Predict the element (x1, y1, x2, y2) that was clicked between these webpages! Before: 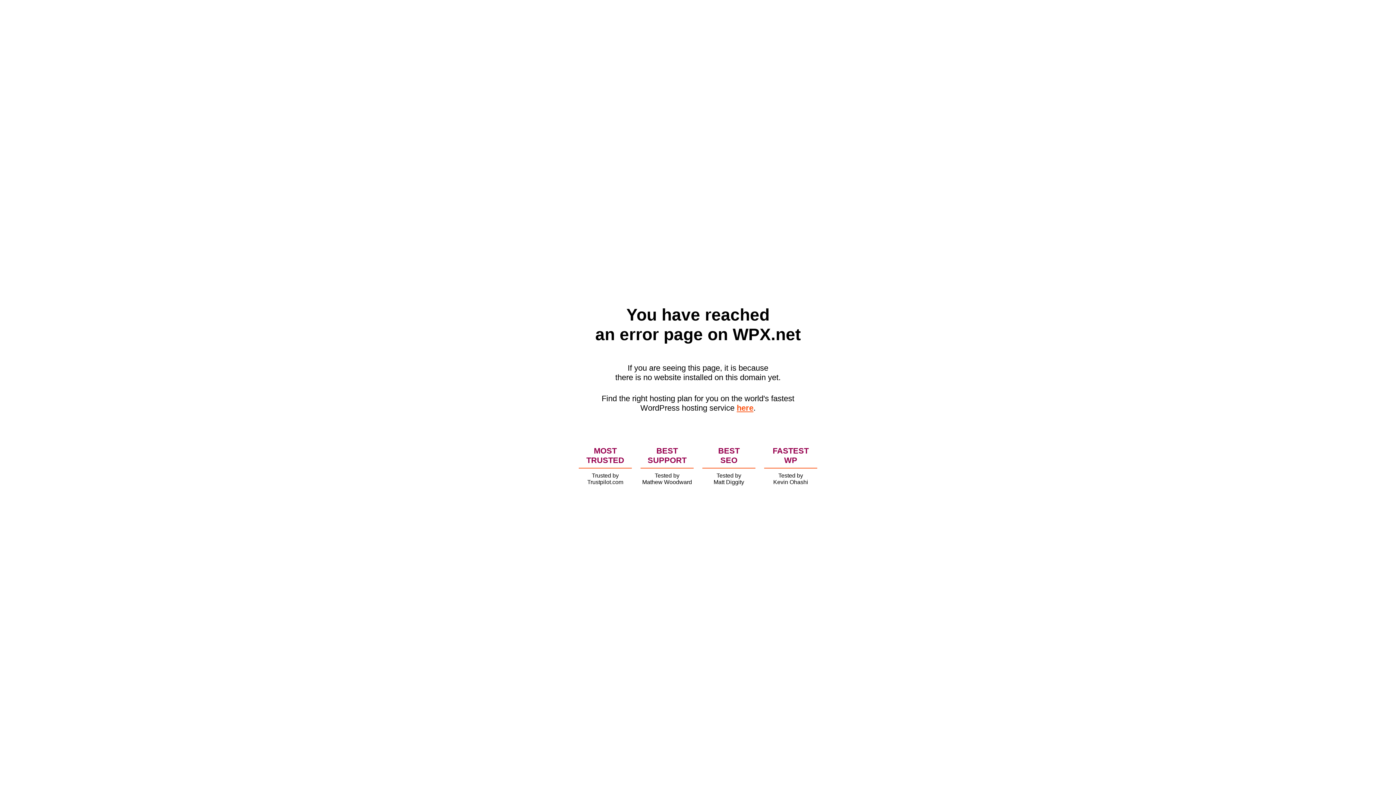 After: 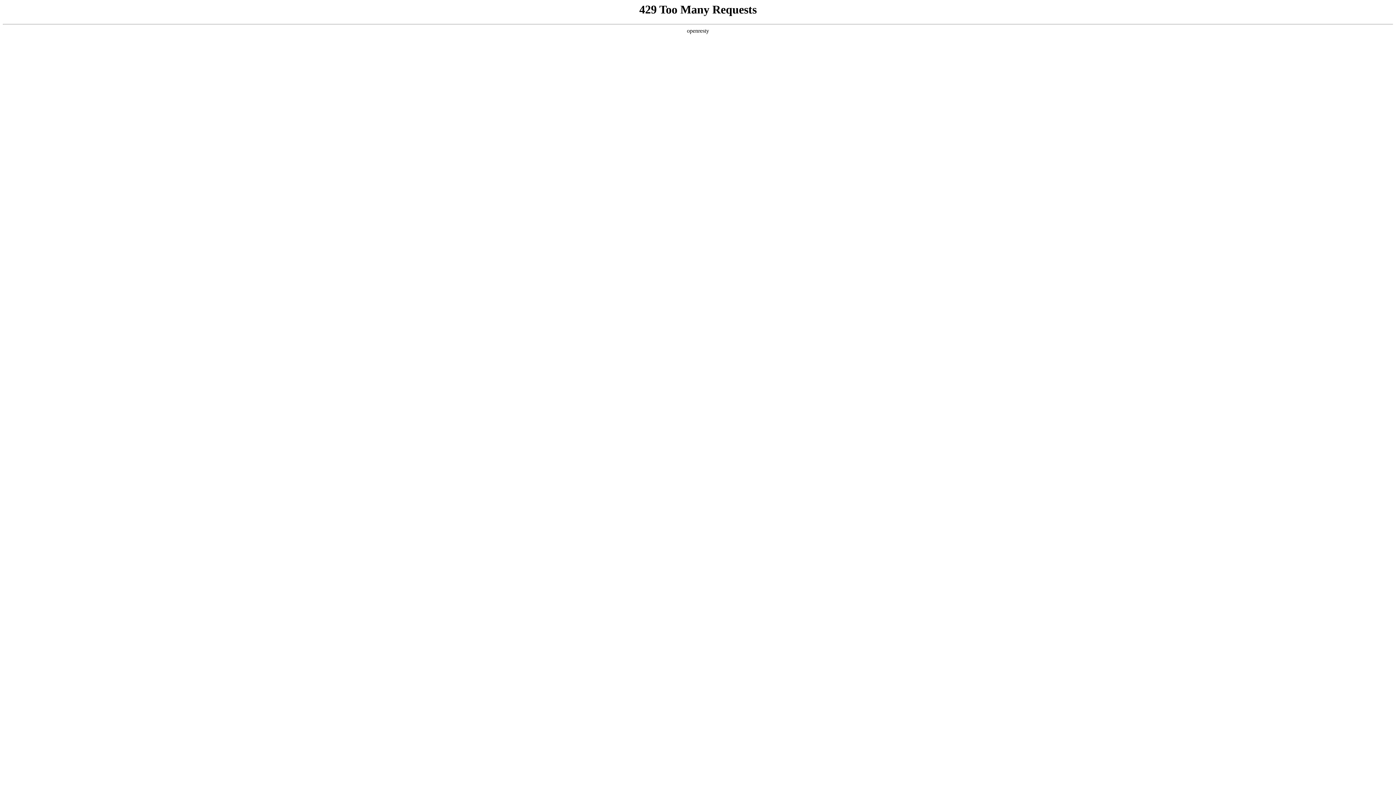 Action: label: here bbox: (736, 403, 753, 412)